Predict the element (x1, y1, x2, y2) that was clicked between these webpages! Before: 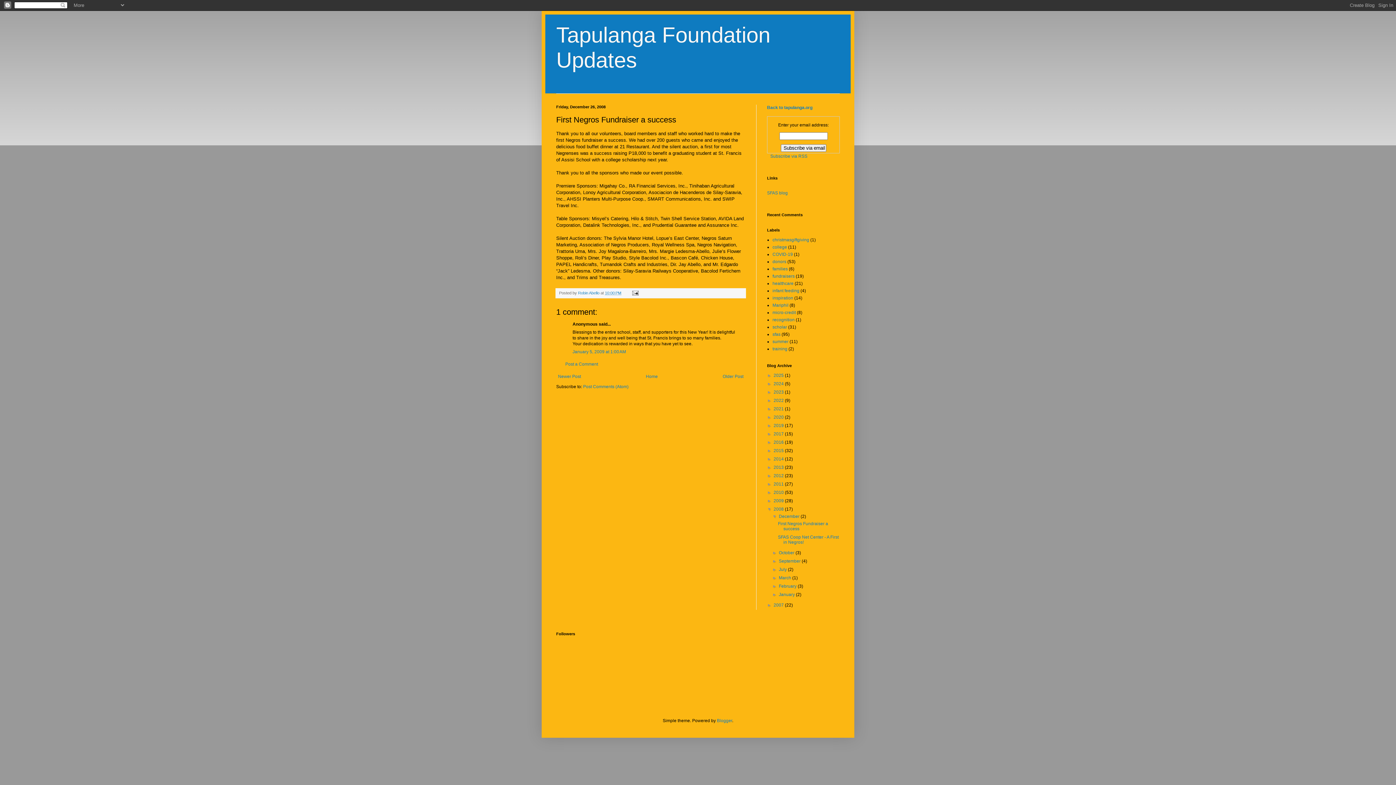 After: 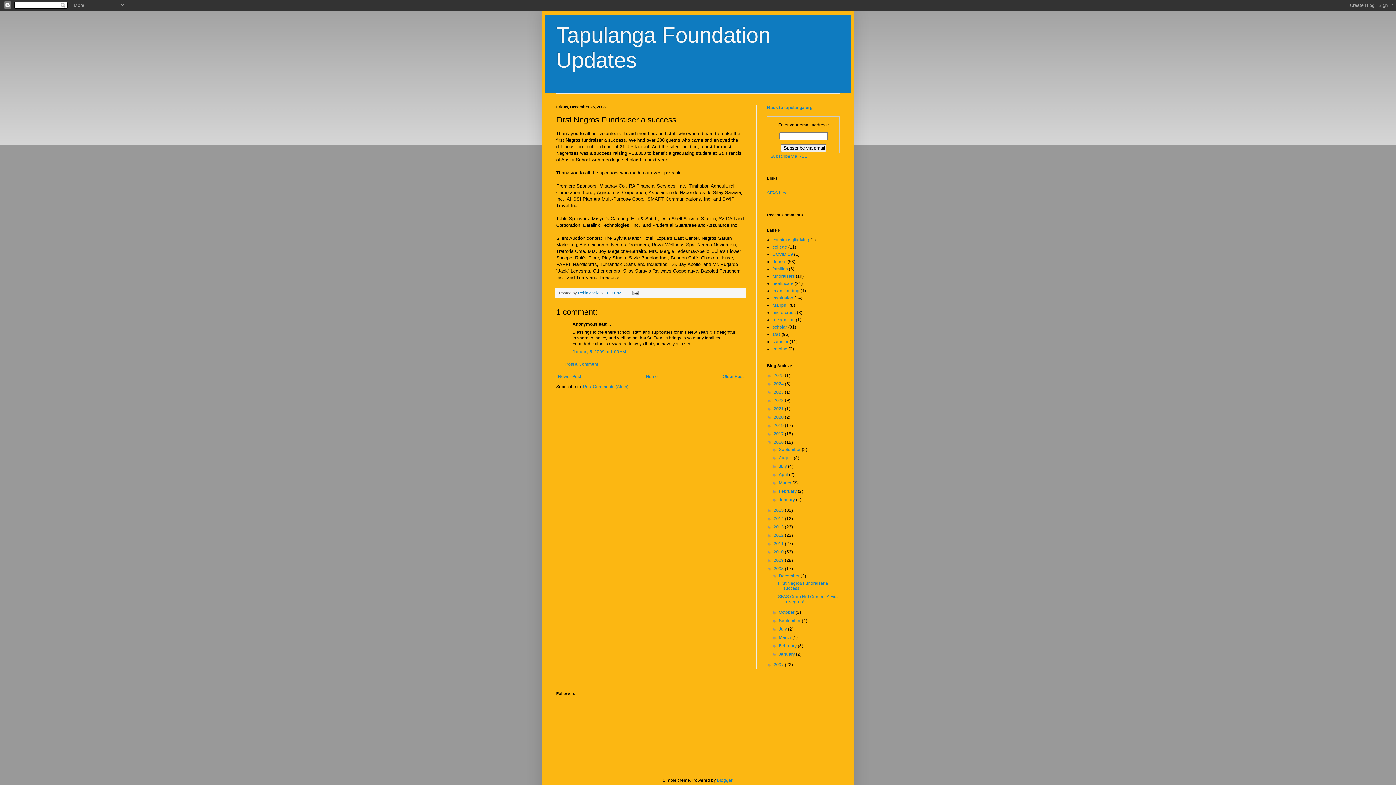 Action: bbox: (767, 440, 773, 445) label: ►  